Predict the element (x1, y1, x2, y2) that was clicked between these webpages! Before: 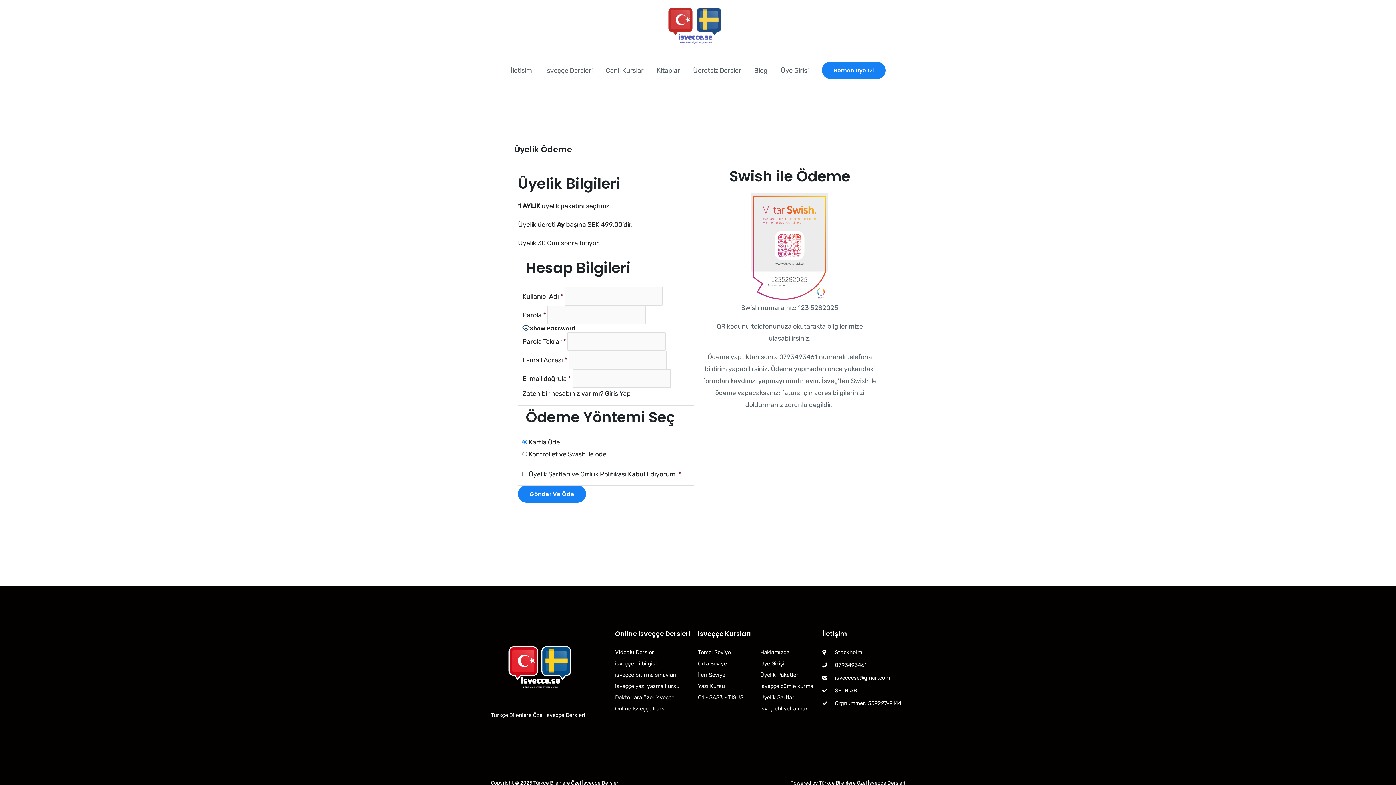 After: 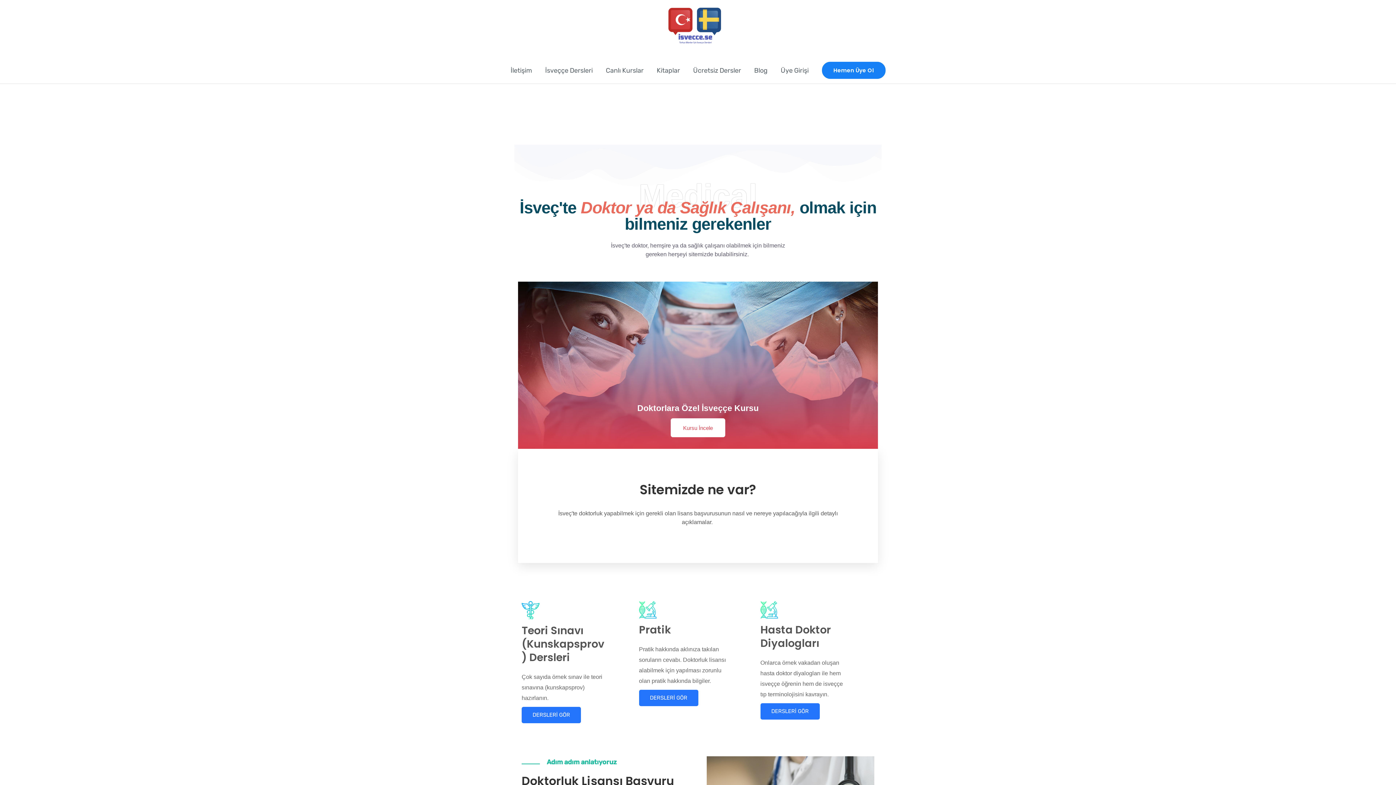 Action: label: Doktorlara özel isveççe bbox: (615, 692, 698, 702)